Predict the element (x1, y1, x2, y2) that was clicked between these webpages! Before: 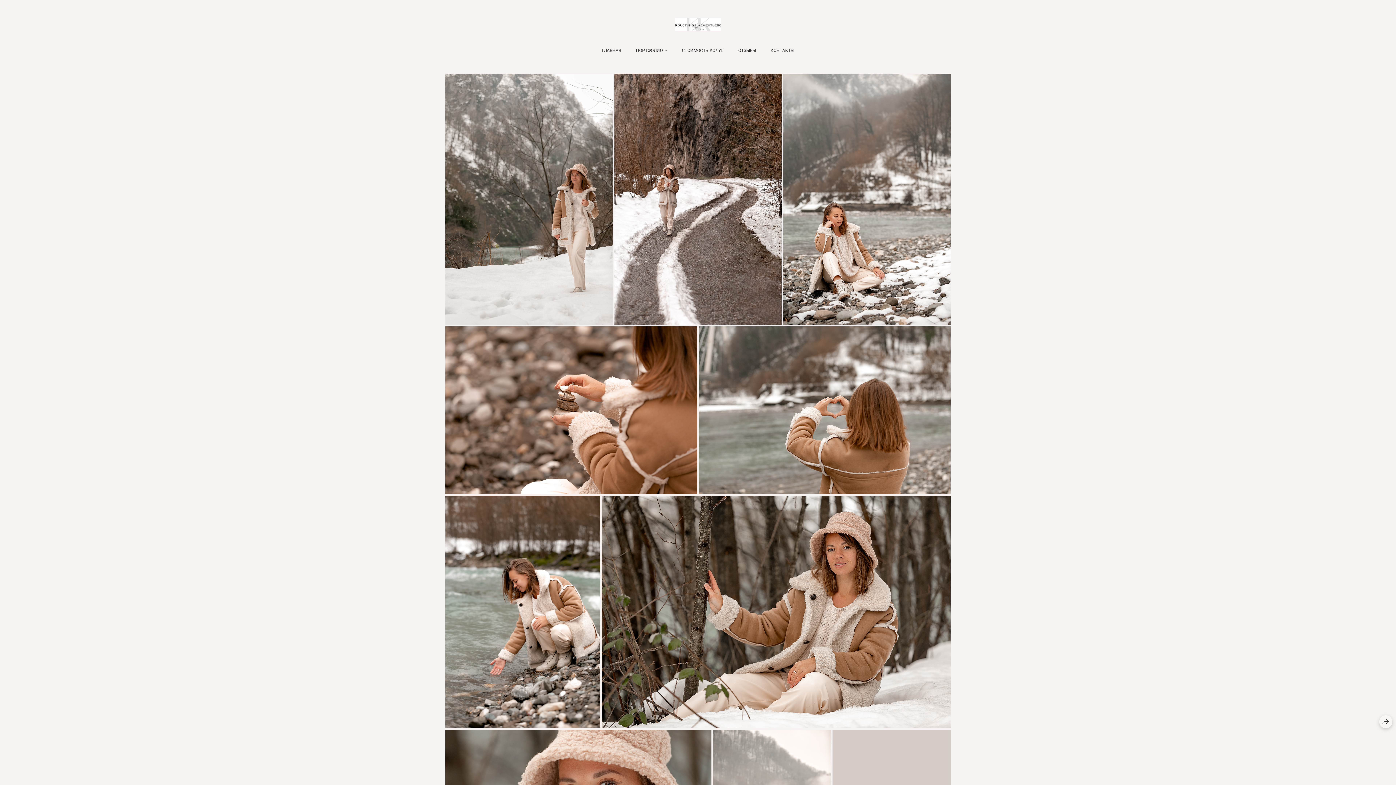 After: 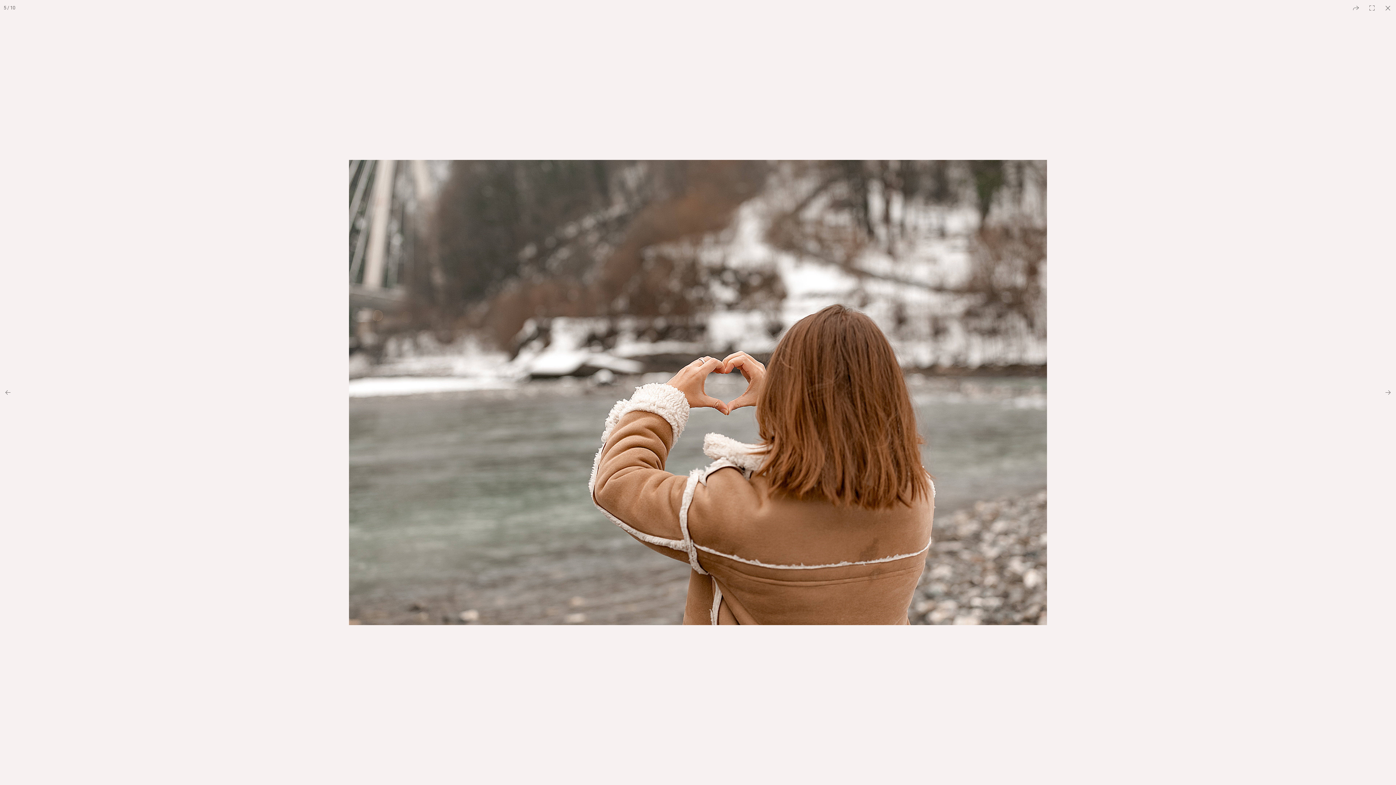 Action: bbox: (698, 326, 950, 494)